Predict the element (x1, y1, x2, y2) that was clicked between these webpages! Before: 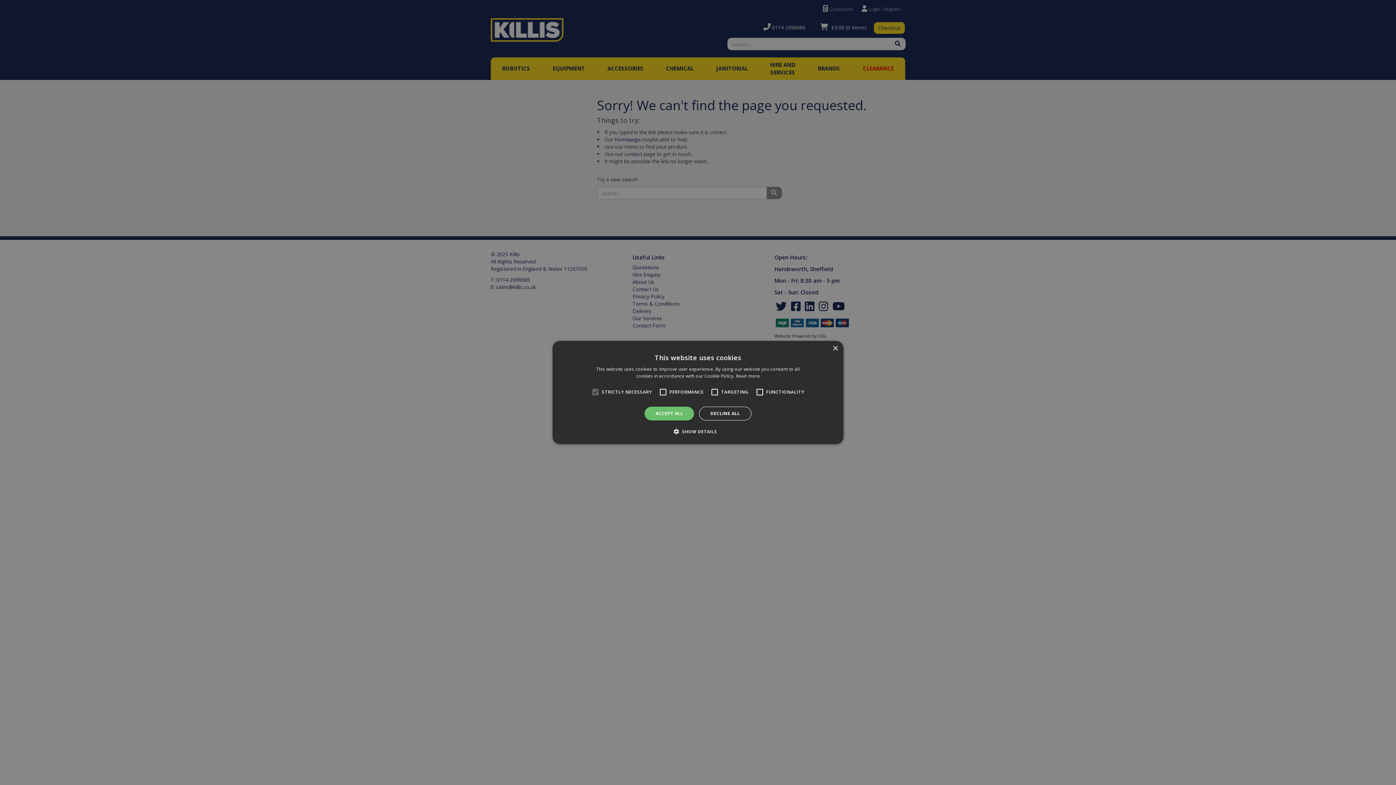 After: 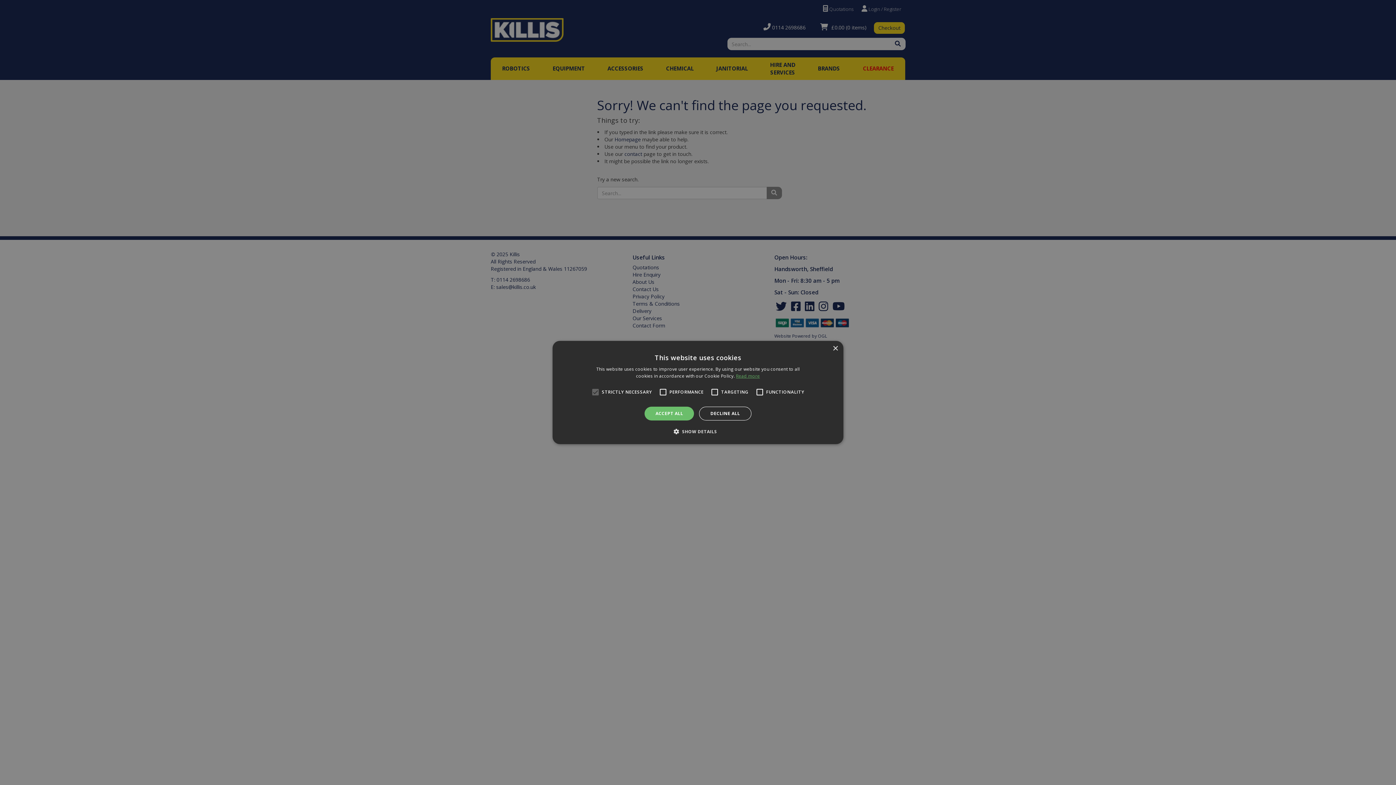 Action: label: Read more, opens a new window bbox: (736, 373, 760, 379)